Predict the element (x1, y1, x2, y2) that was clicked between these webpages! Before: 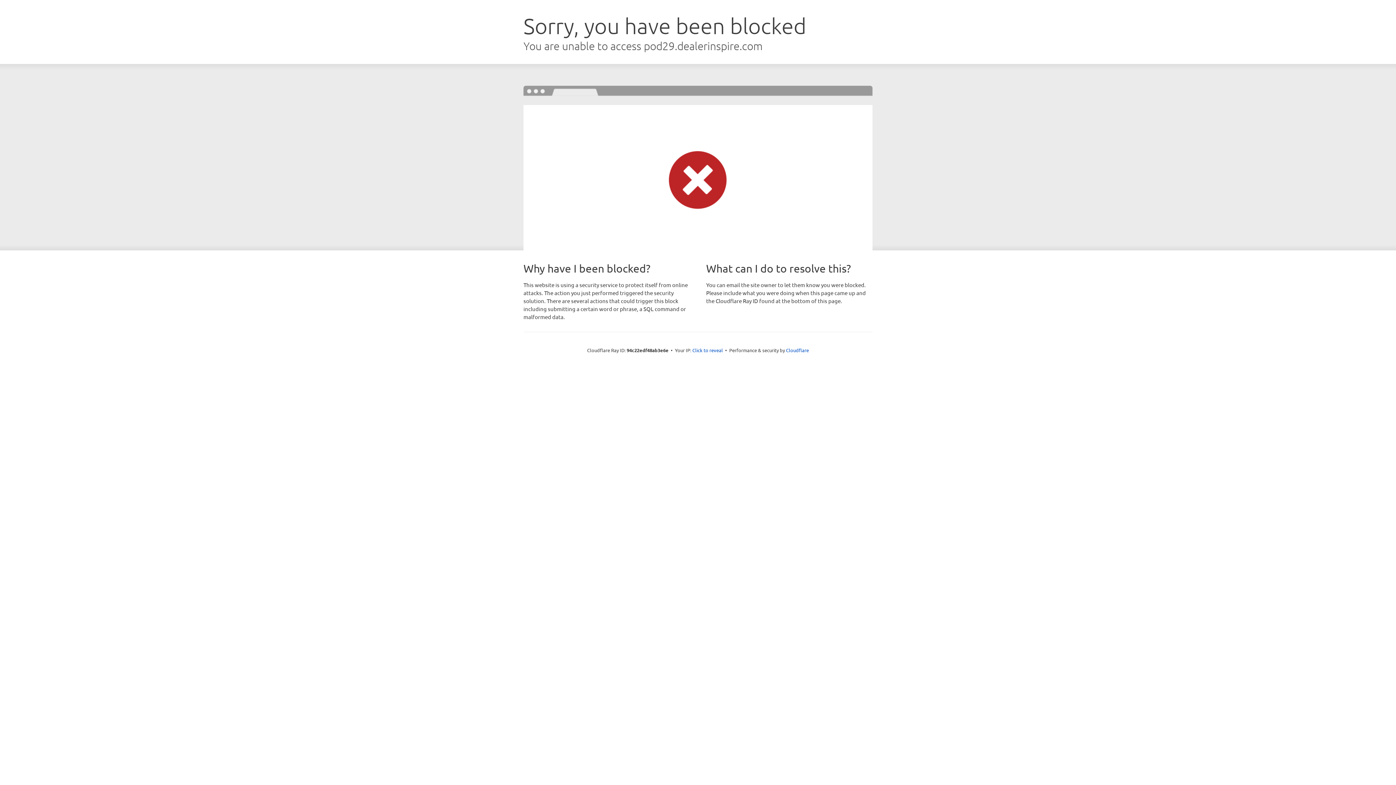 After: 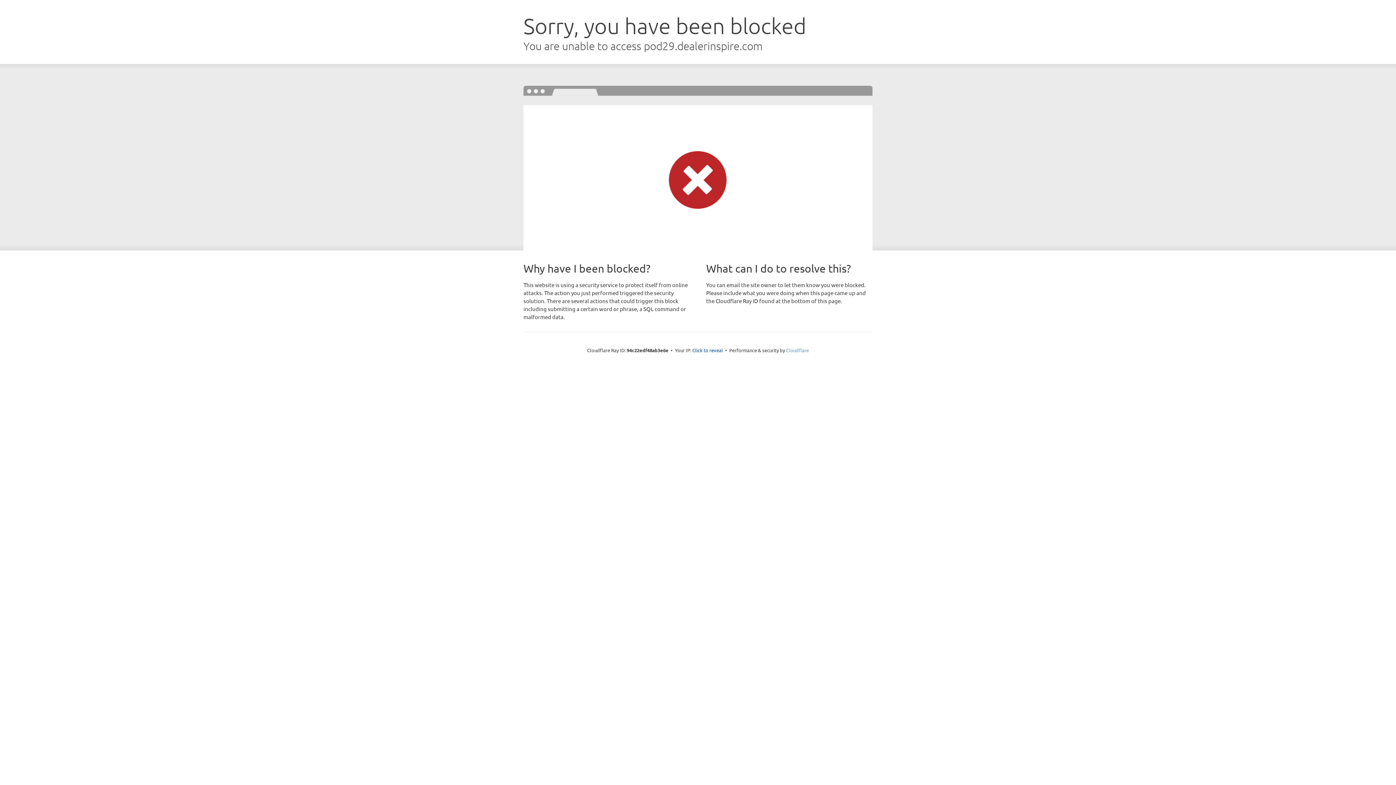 Action: bbox: (786, 347, 809, 353) label: Cloudflare